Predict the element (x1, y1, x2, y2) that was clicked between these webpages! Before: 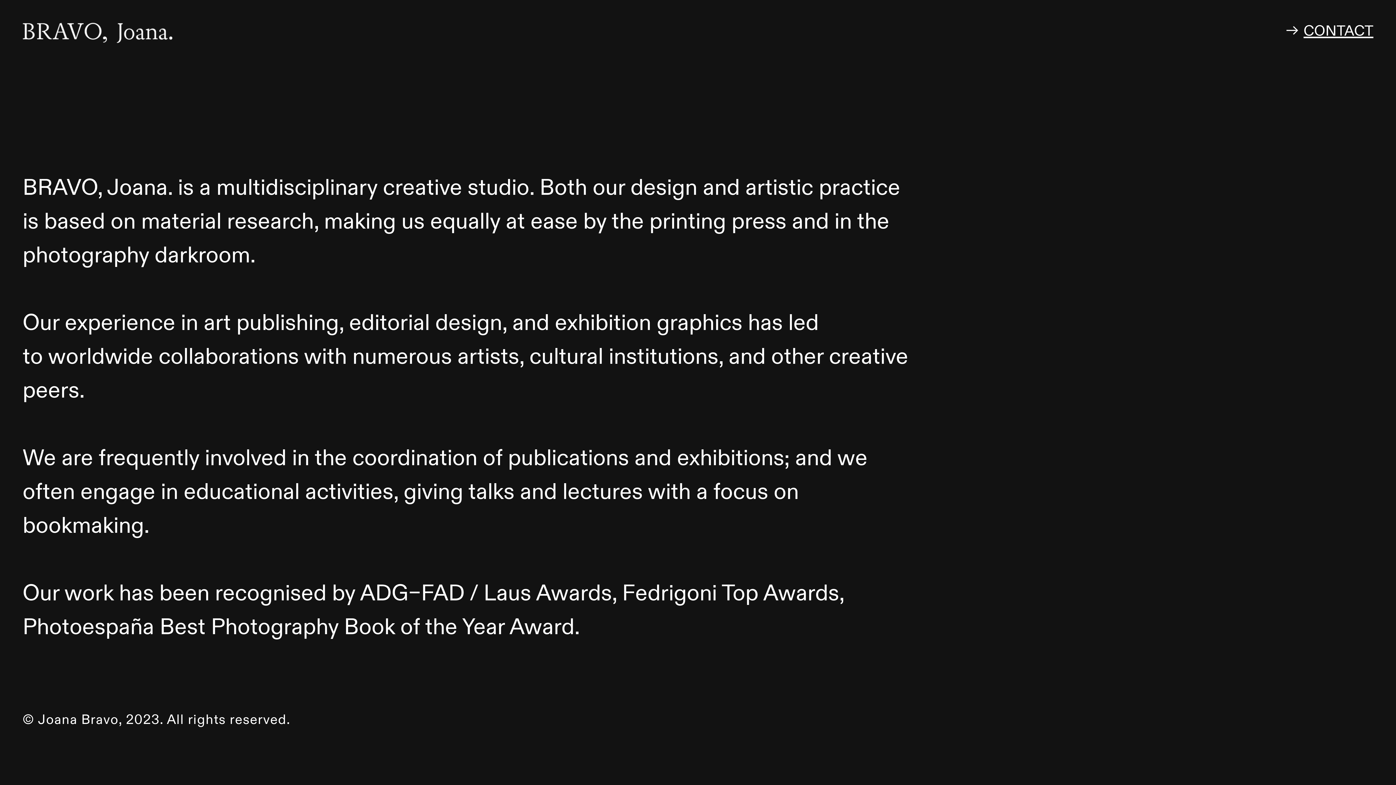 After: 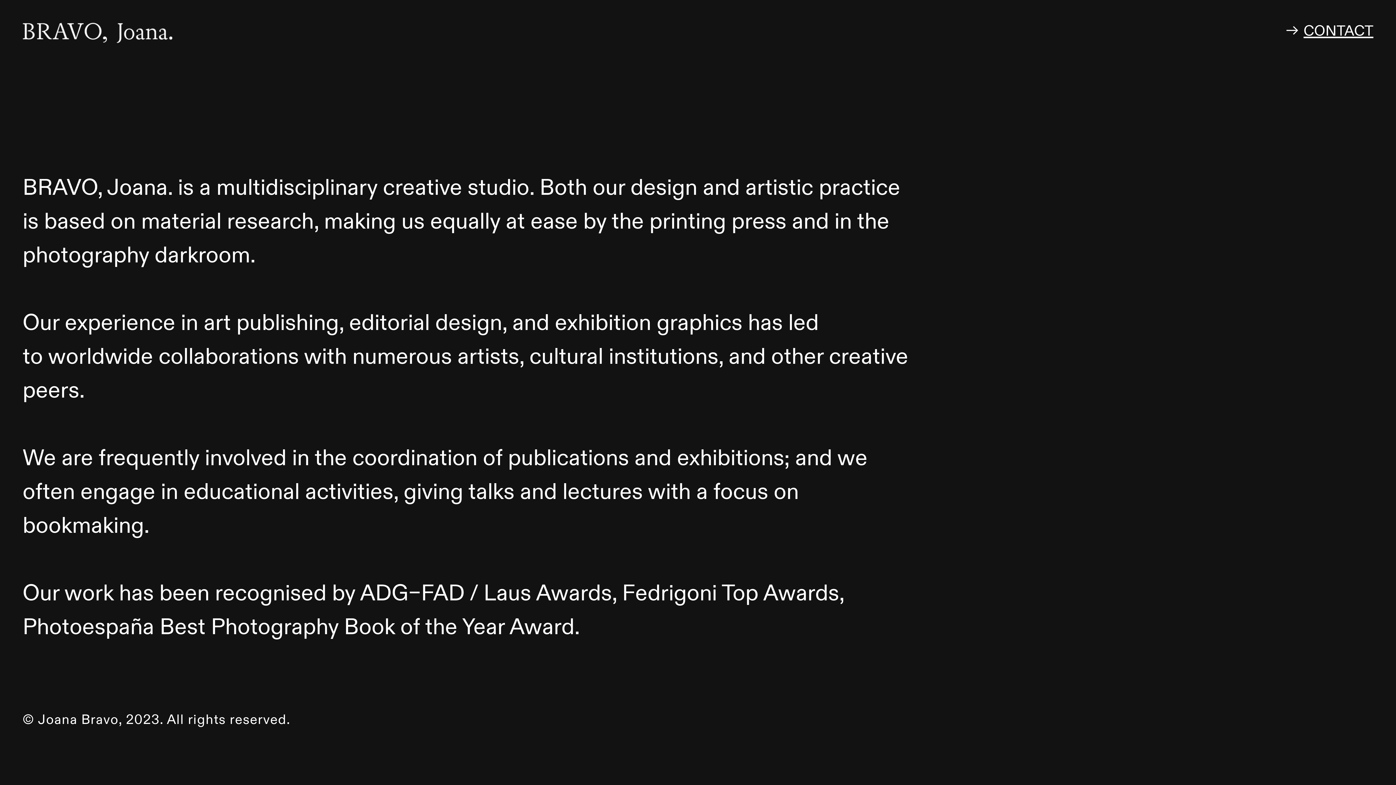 Action: label: CONTACT bbox: (1303, 21, 1373, 40)